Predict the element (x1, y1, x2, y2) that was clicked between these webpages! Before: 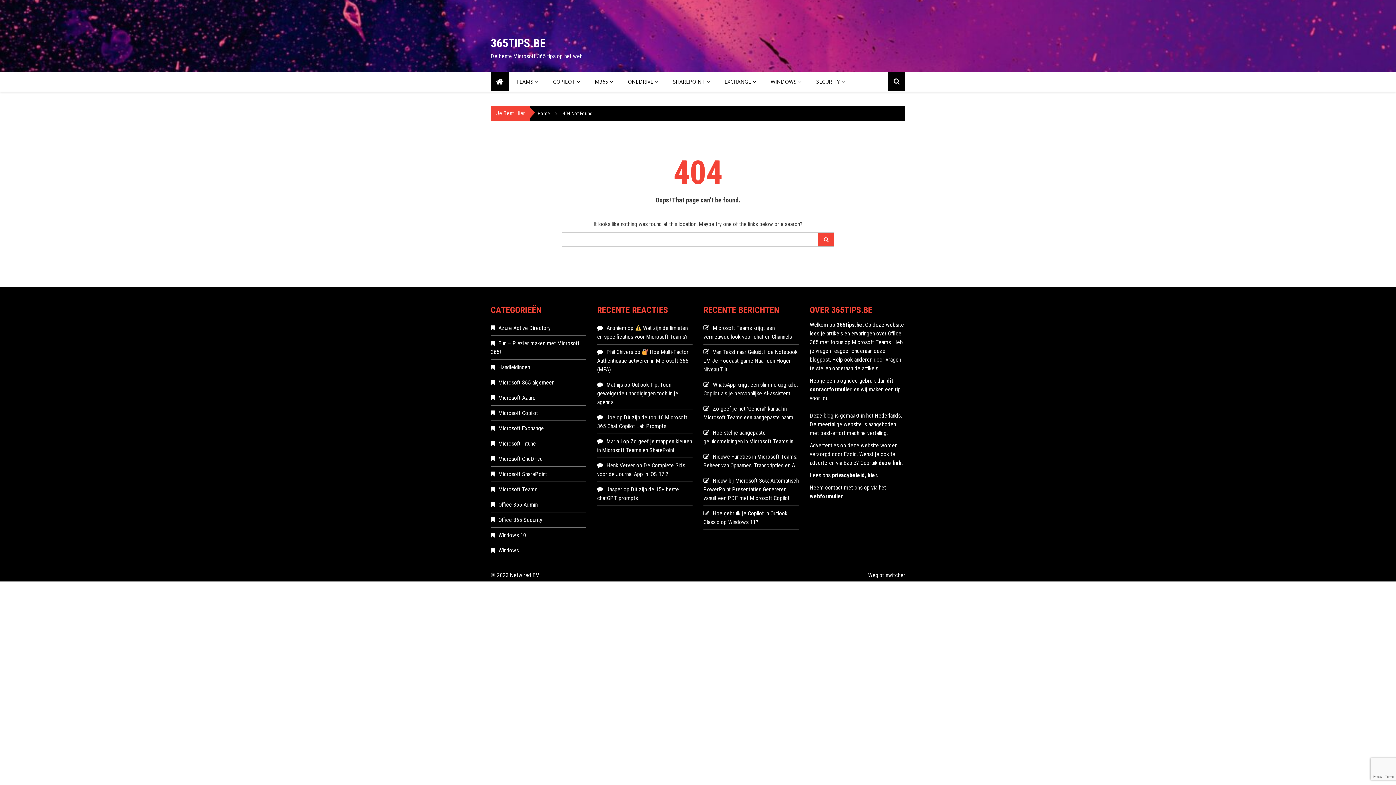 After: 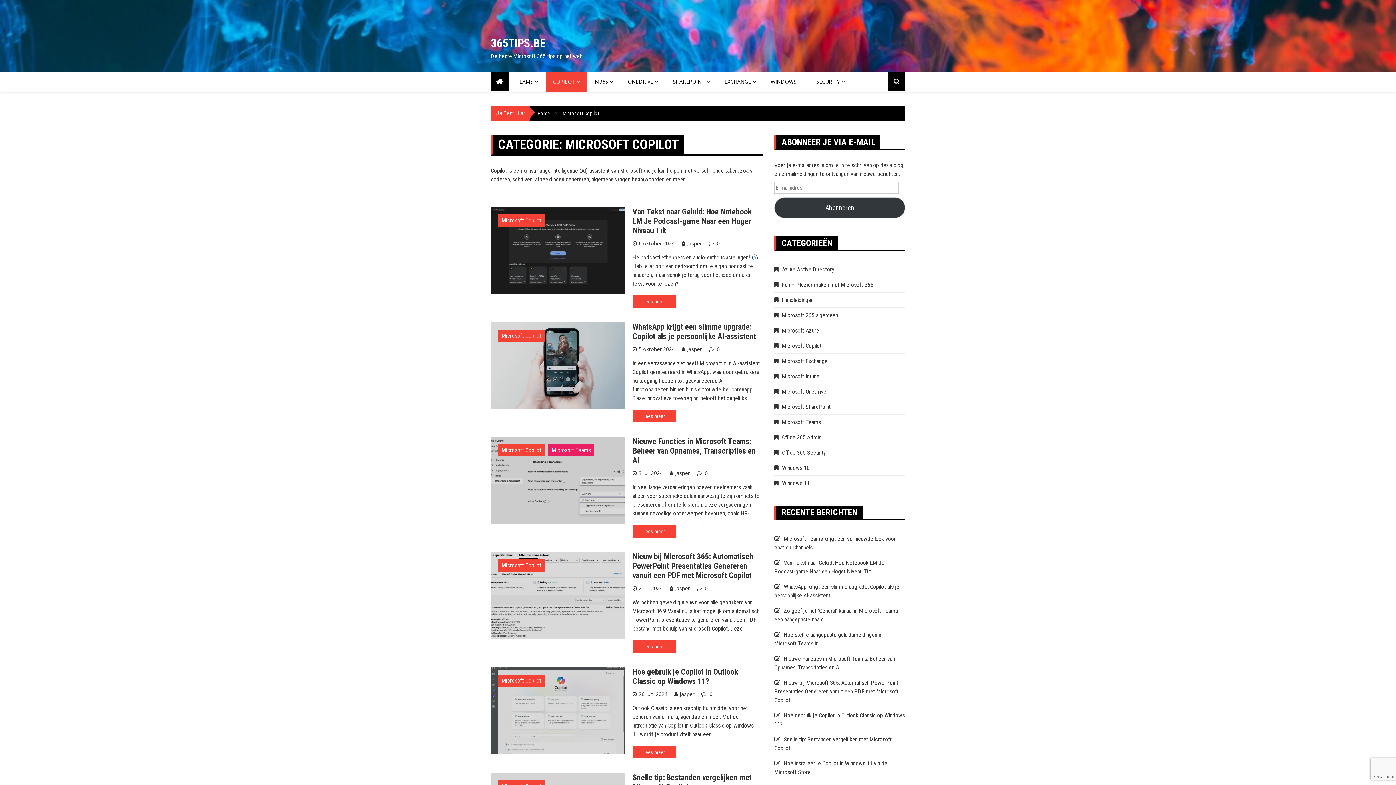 Action: bbox: (490, 409, 538, 416) label: Microsoft Copilot